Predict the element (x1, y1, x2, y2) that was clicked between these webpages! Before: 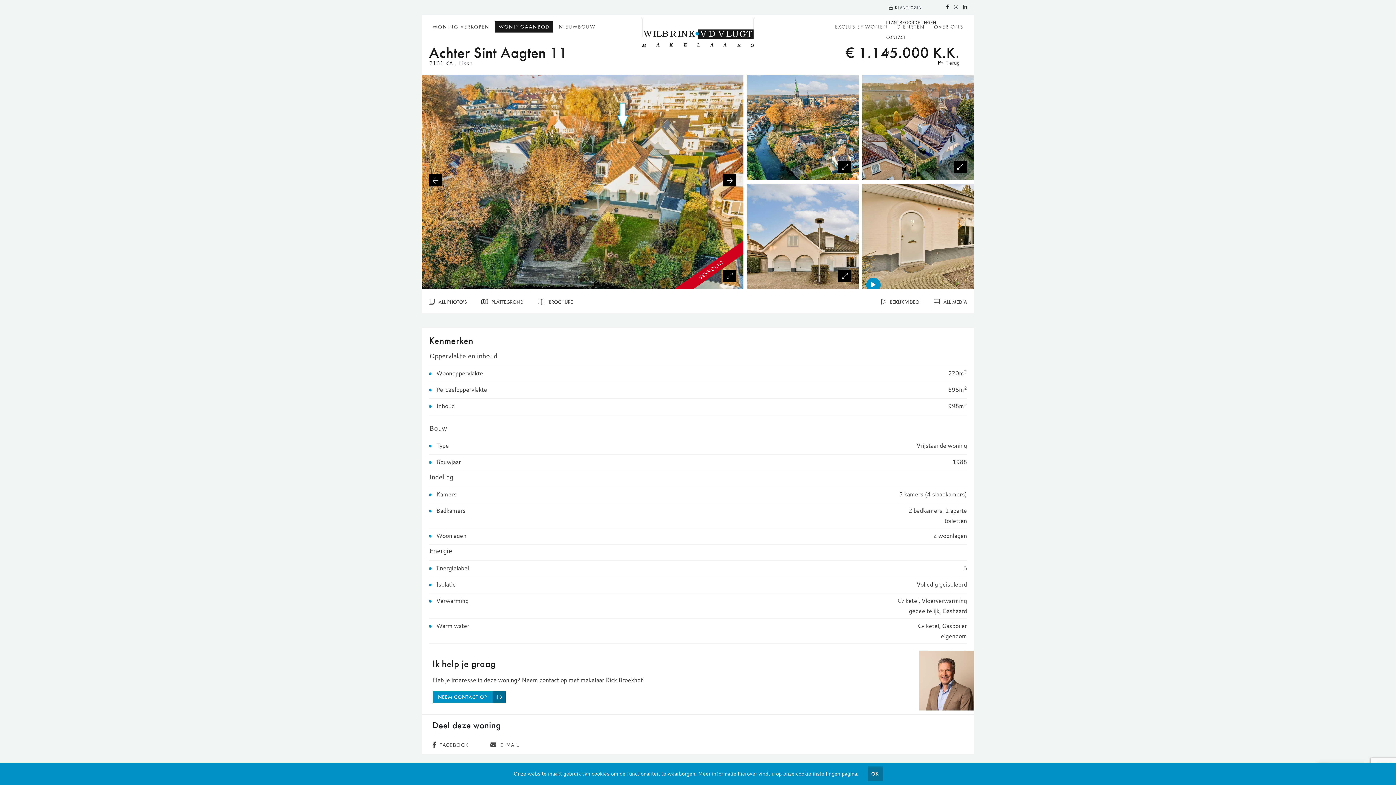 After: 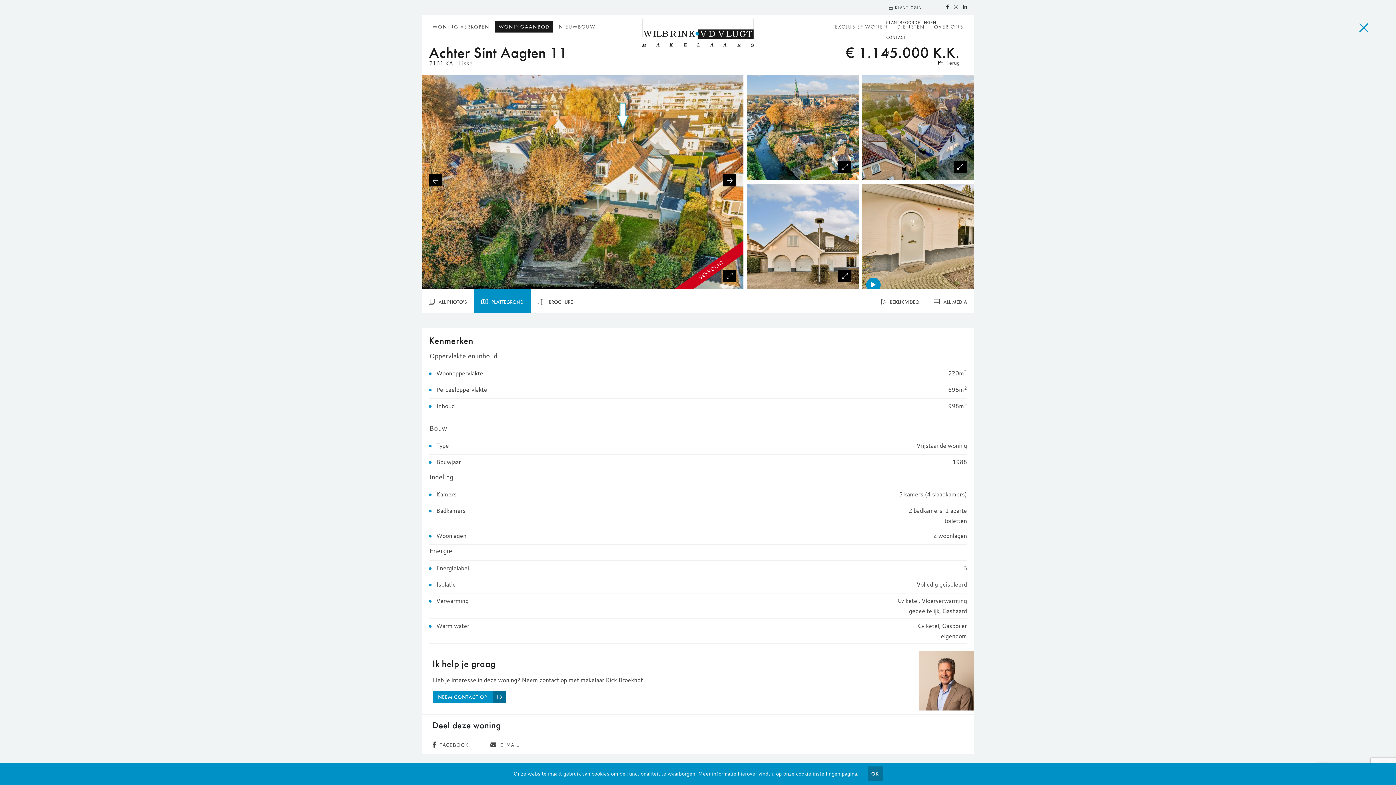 Action: label: PLATTEGROND bbox: (474, 289, 530, 313)